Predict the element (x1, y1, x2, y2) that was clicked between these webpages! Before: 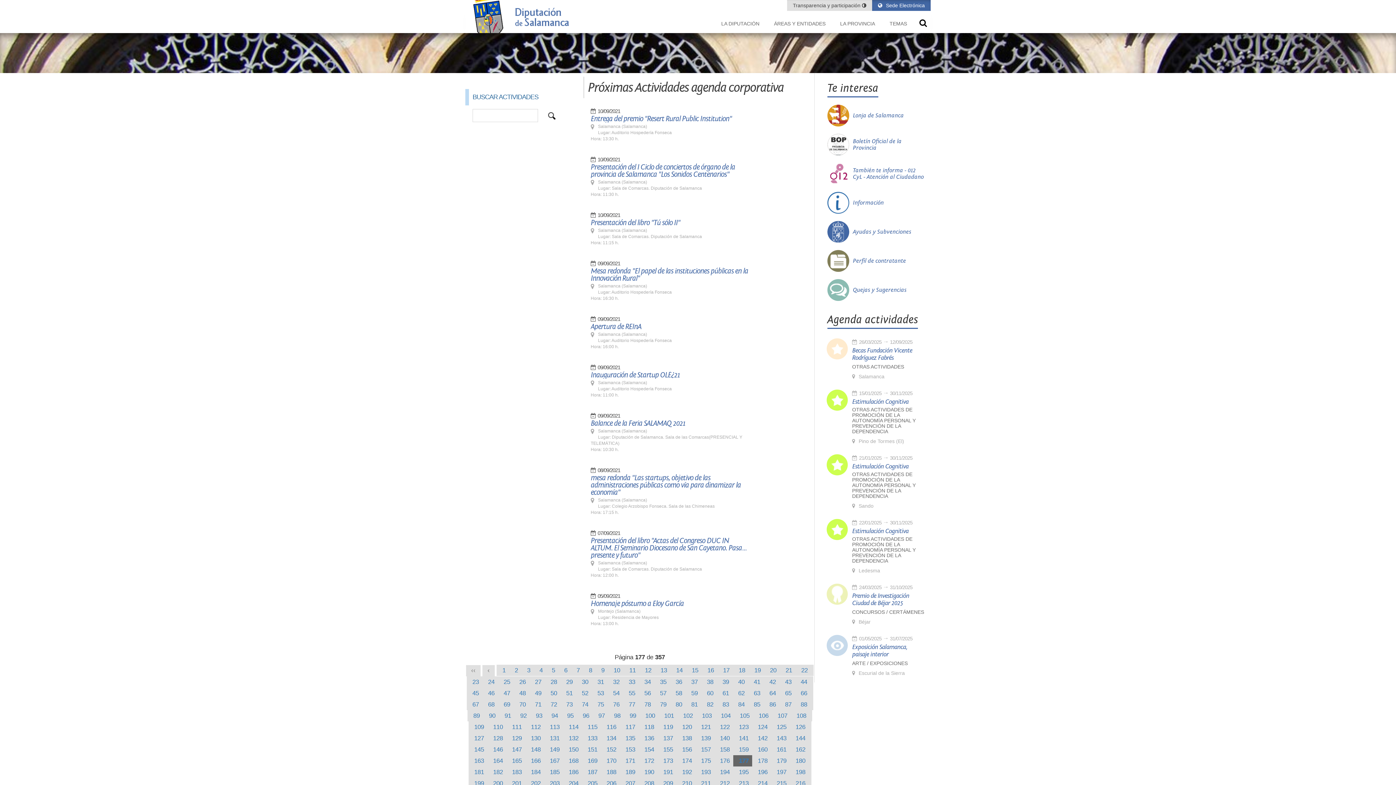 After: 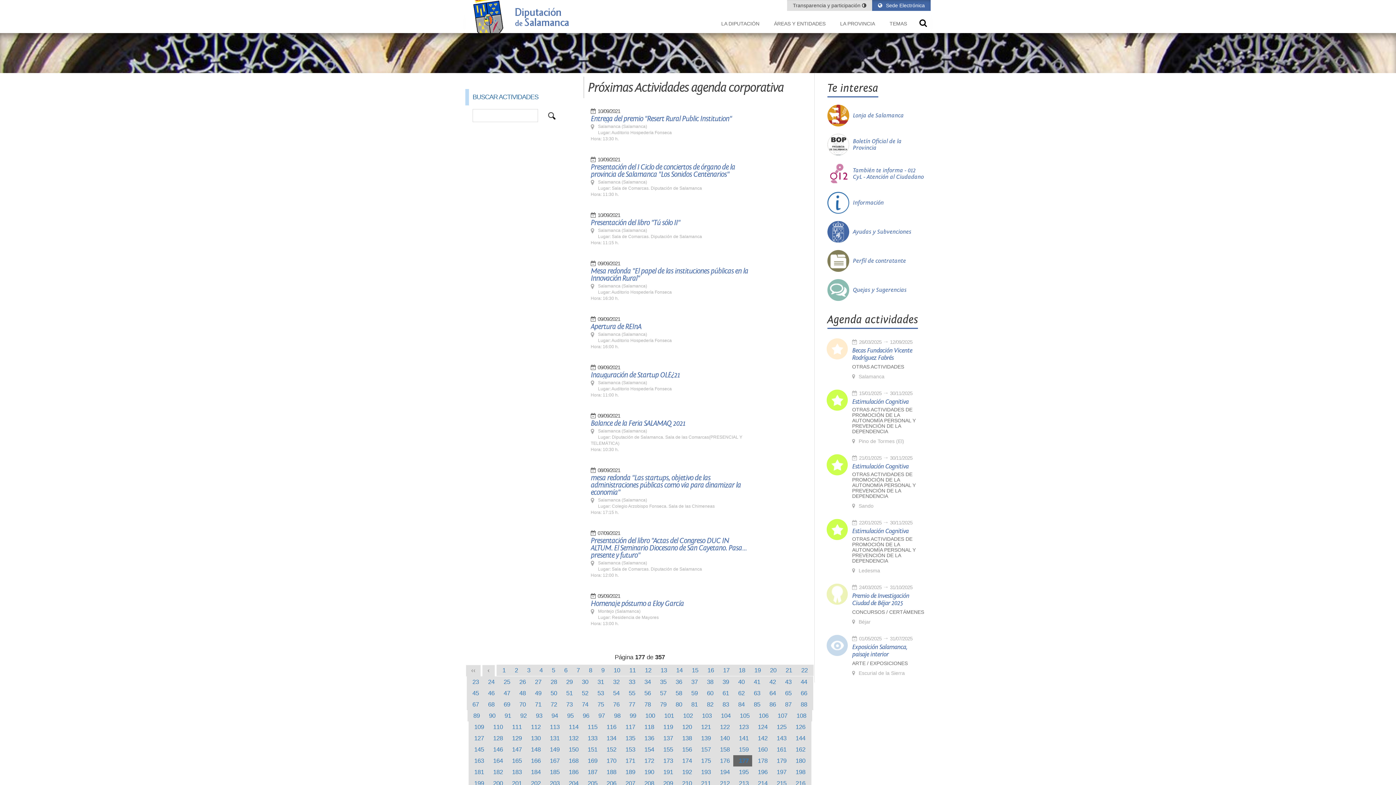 Action: label: 103 bbox: (702, 712, 712, 719)